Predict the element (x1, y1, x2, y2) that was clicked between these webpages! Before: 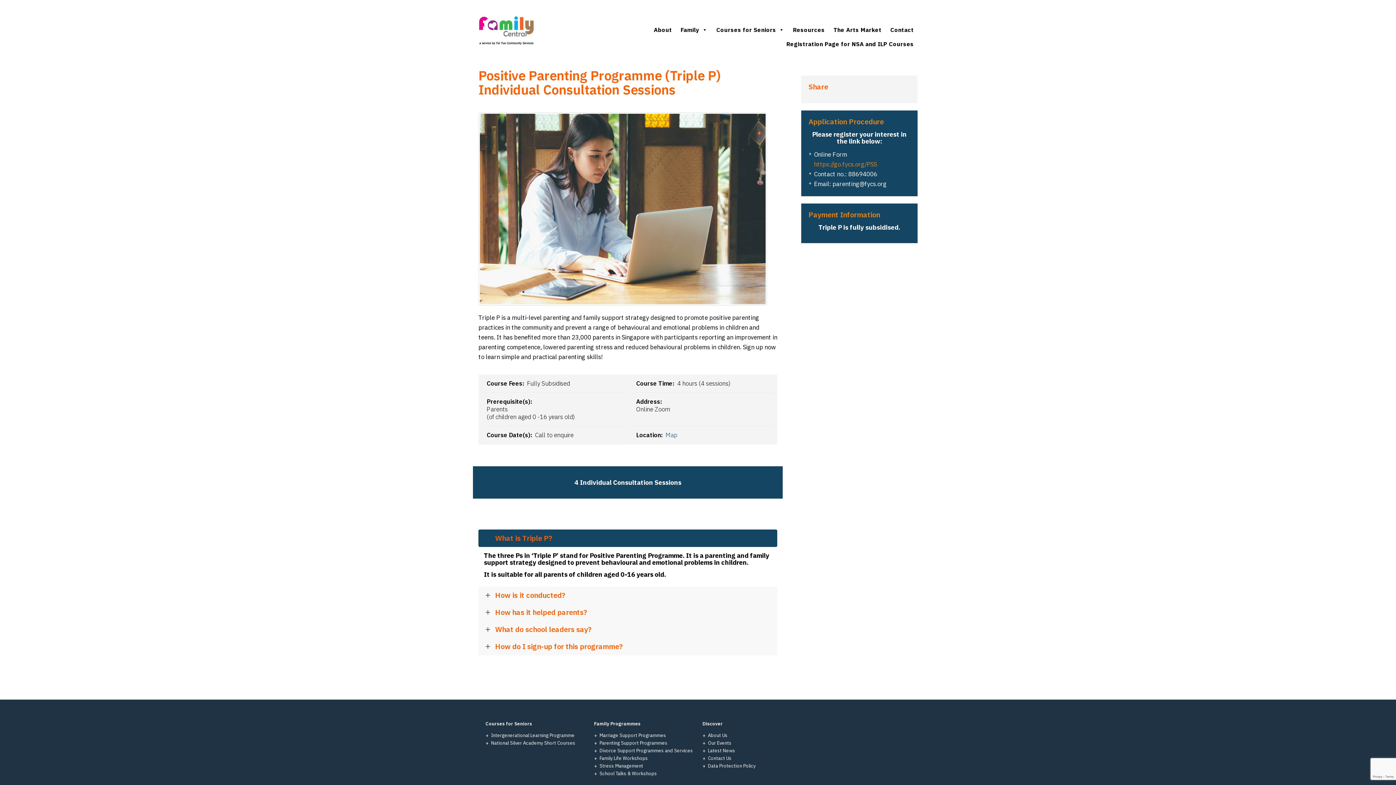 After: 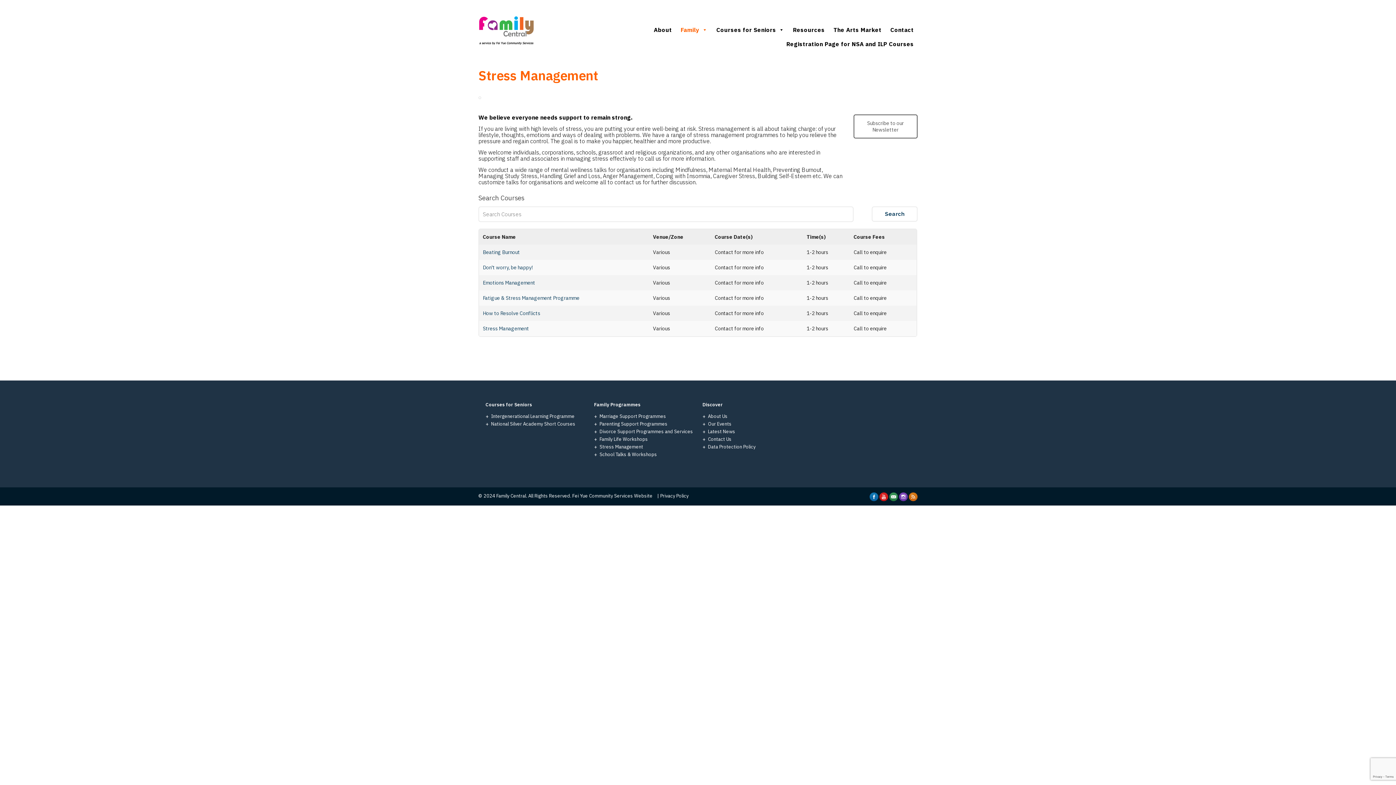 Action: bbox: (599, 763, 643, 769) label: Stress Management